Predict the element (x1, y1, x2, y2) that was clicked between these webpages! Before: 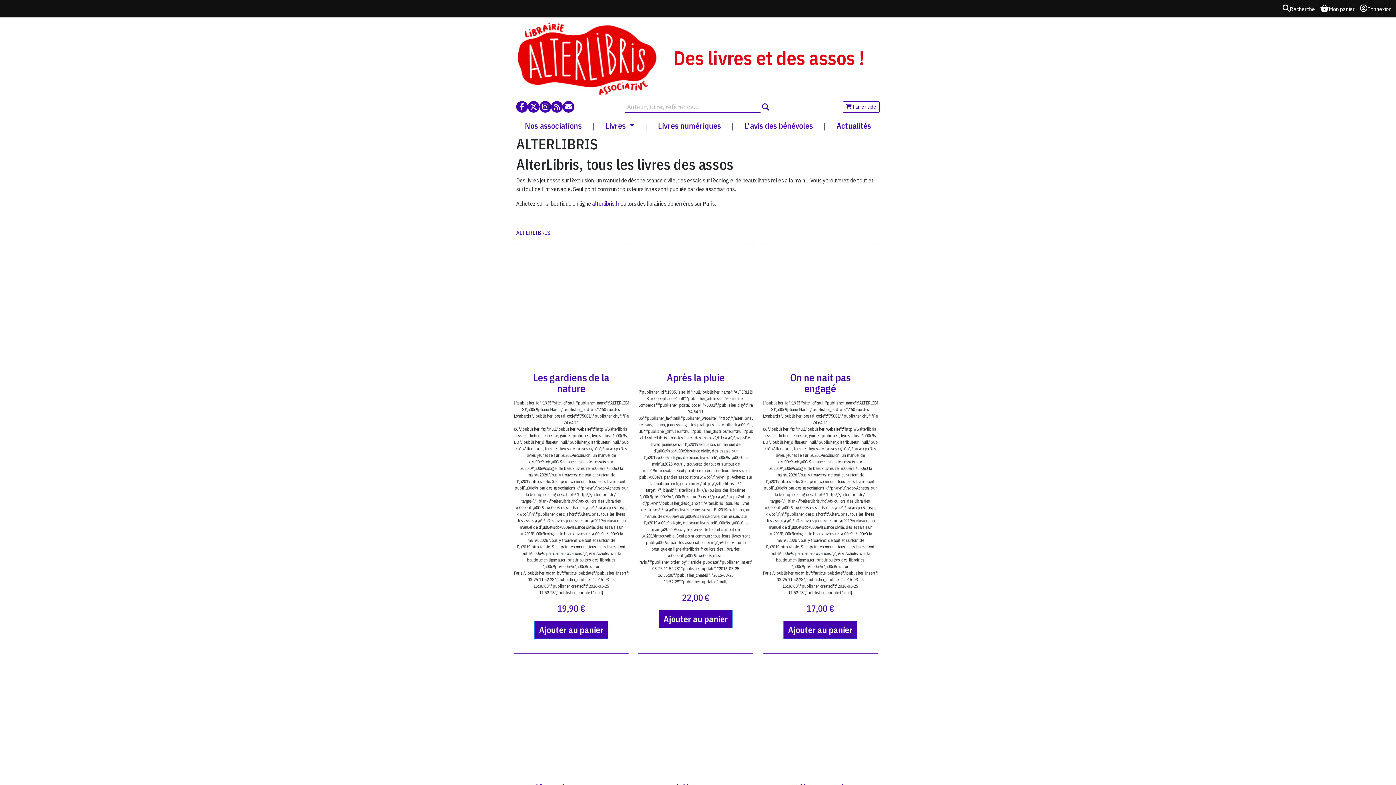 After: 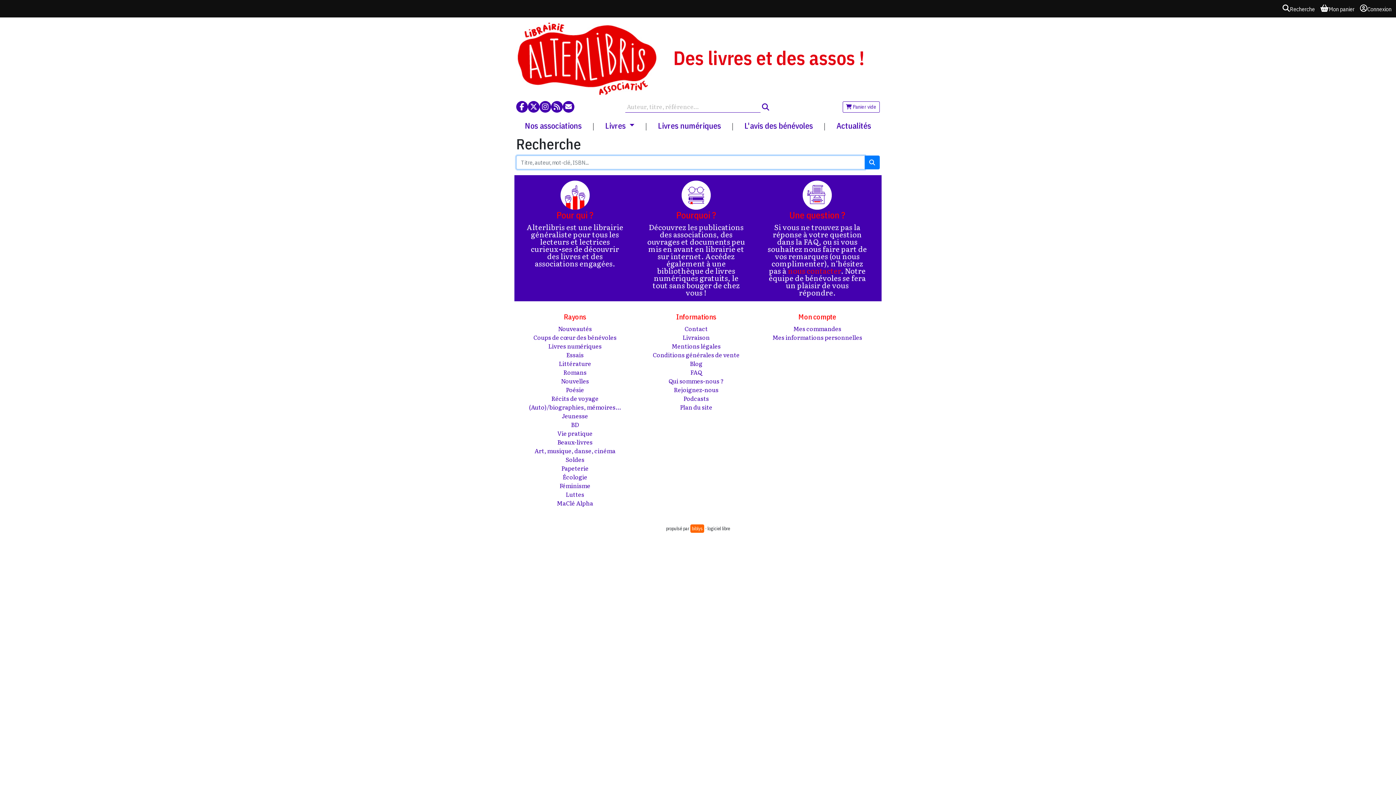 Action: bbox: (1281, 4, 1318, 13) label: Recherche